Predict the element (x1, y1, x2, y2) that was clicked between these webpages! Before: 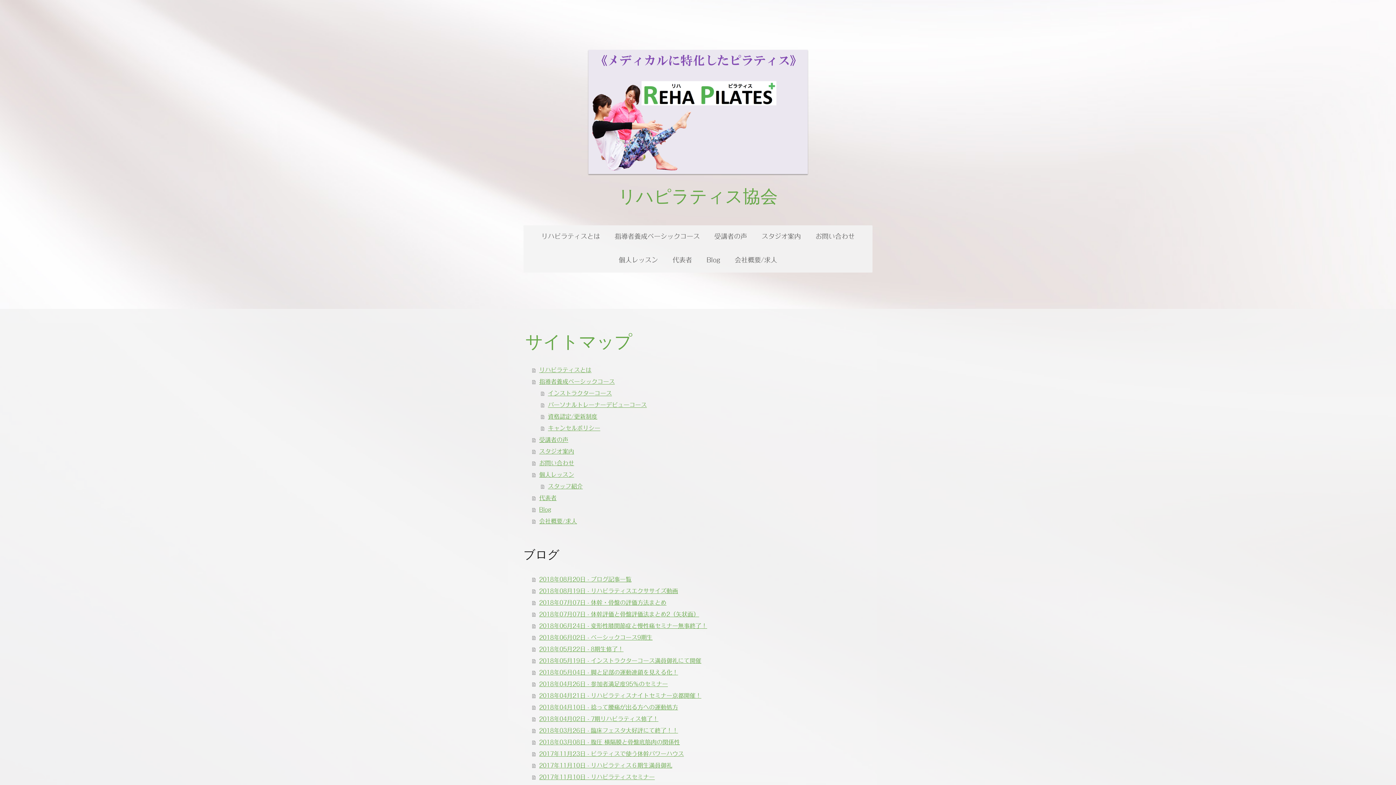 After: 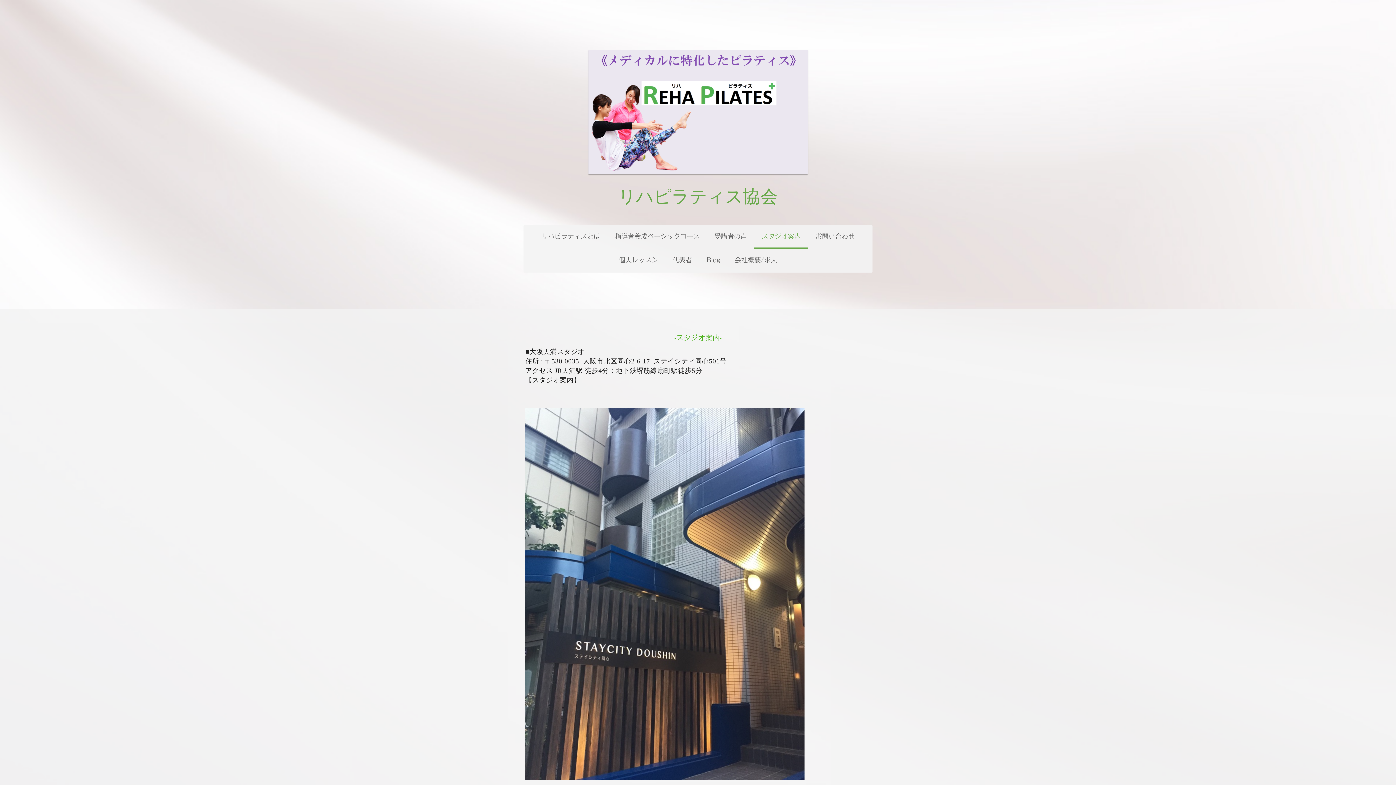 Action: label: スタジオ案内 bbox: (532, 445, 872, 457)